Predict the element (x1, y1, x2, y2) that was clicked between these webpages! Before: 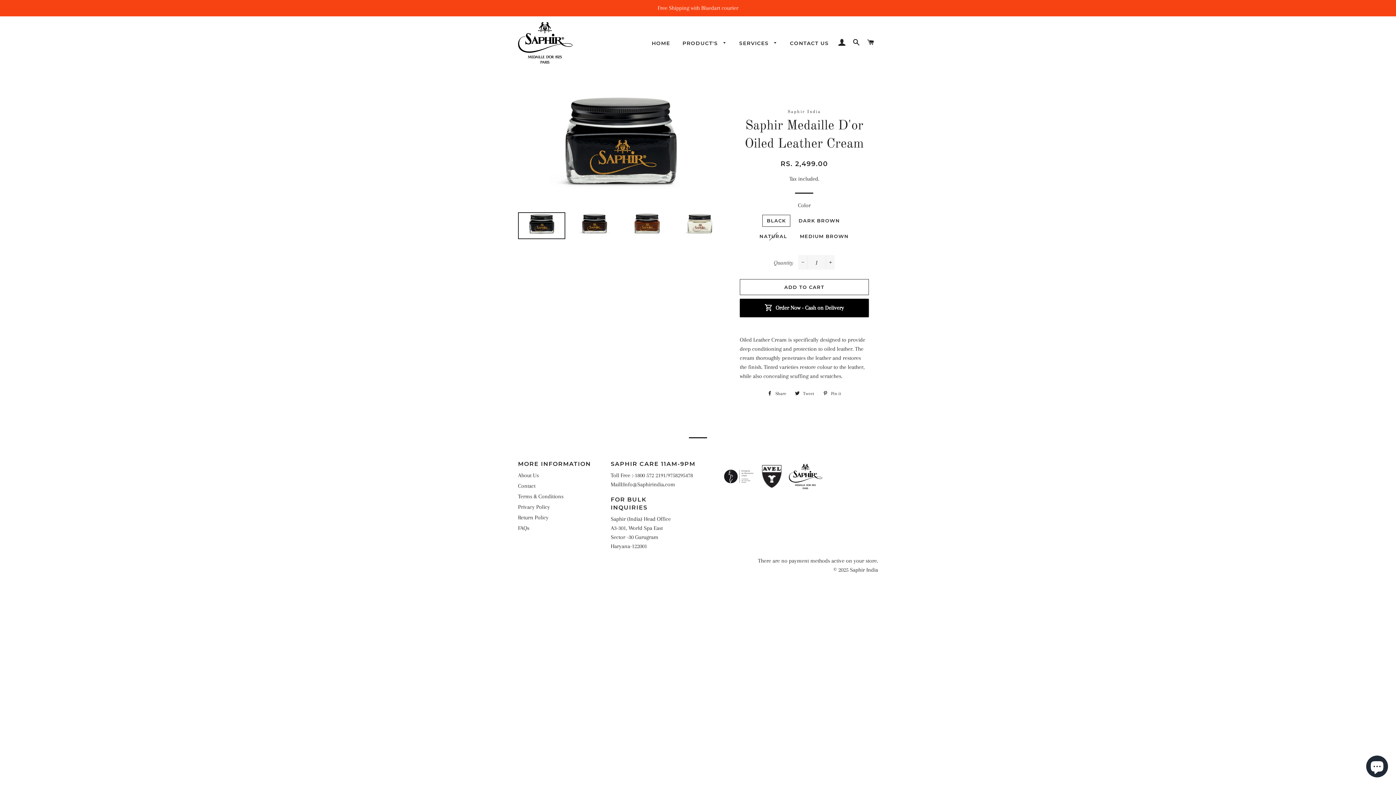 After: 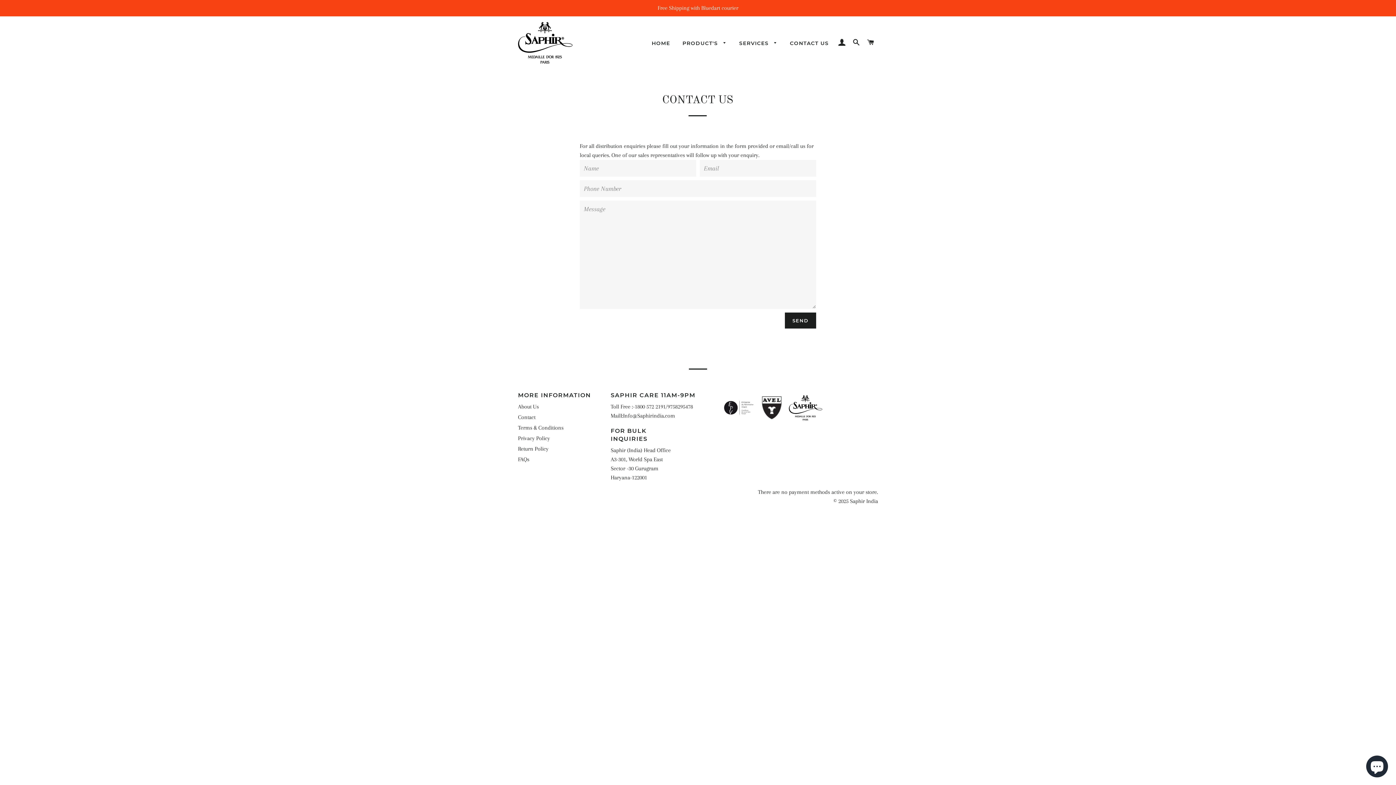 Action: label: CONTACT US bbox: (784, 34, 834, 52)